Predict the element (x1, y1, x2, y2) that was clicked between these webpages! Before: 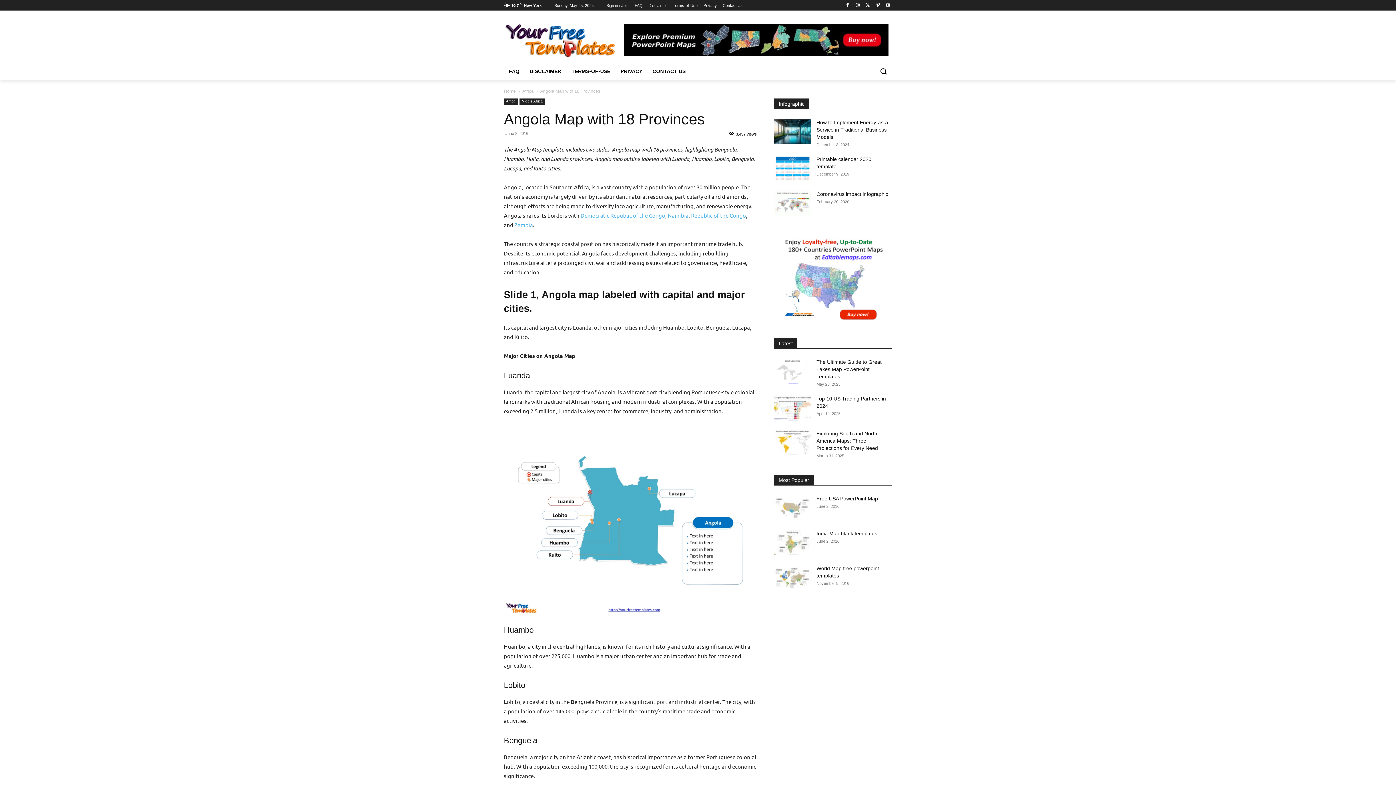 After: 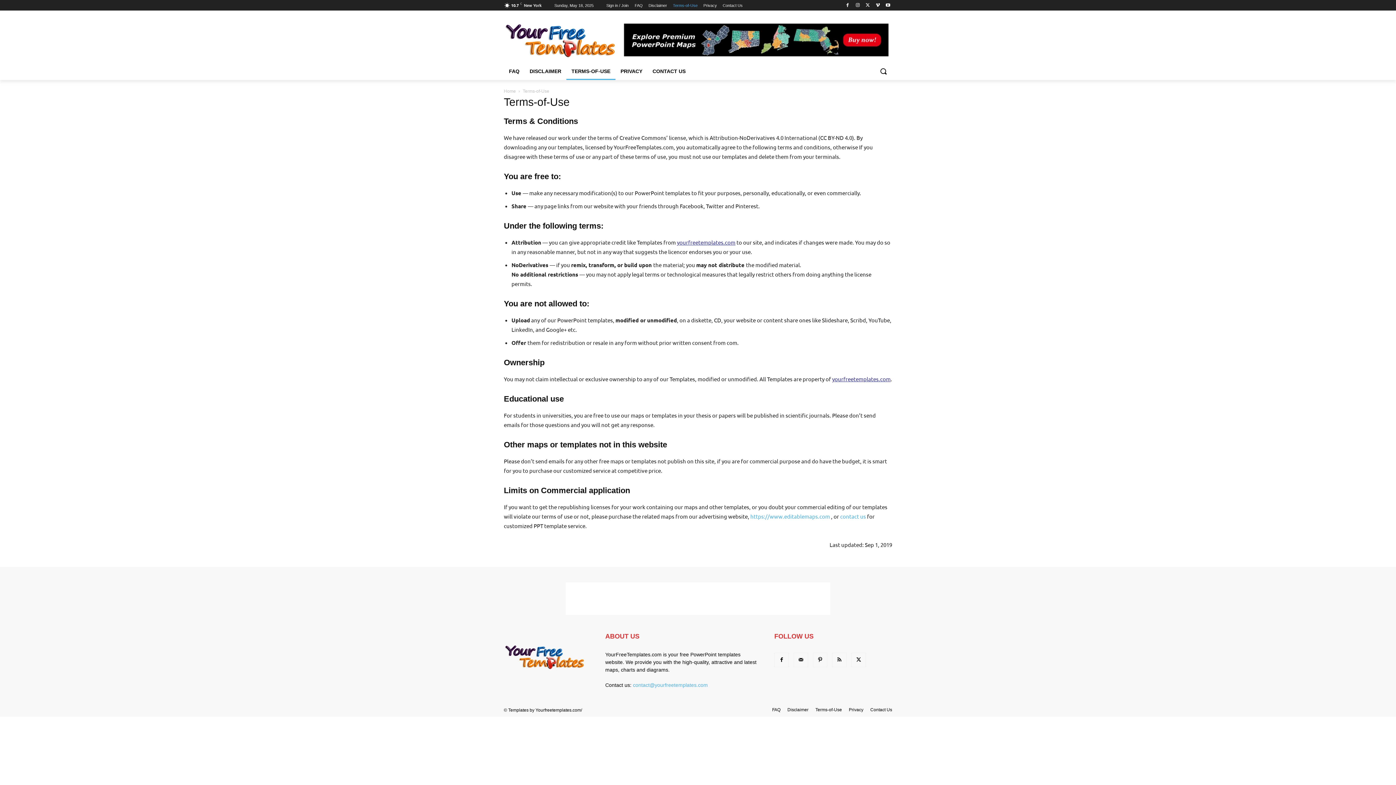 Action: label: Terms-of-Use bbox: (673, 0, 697, 10)